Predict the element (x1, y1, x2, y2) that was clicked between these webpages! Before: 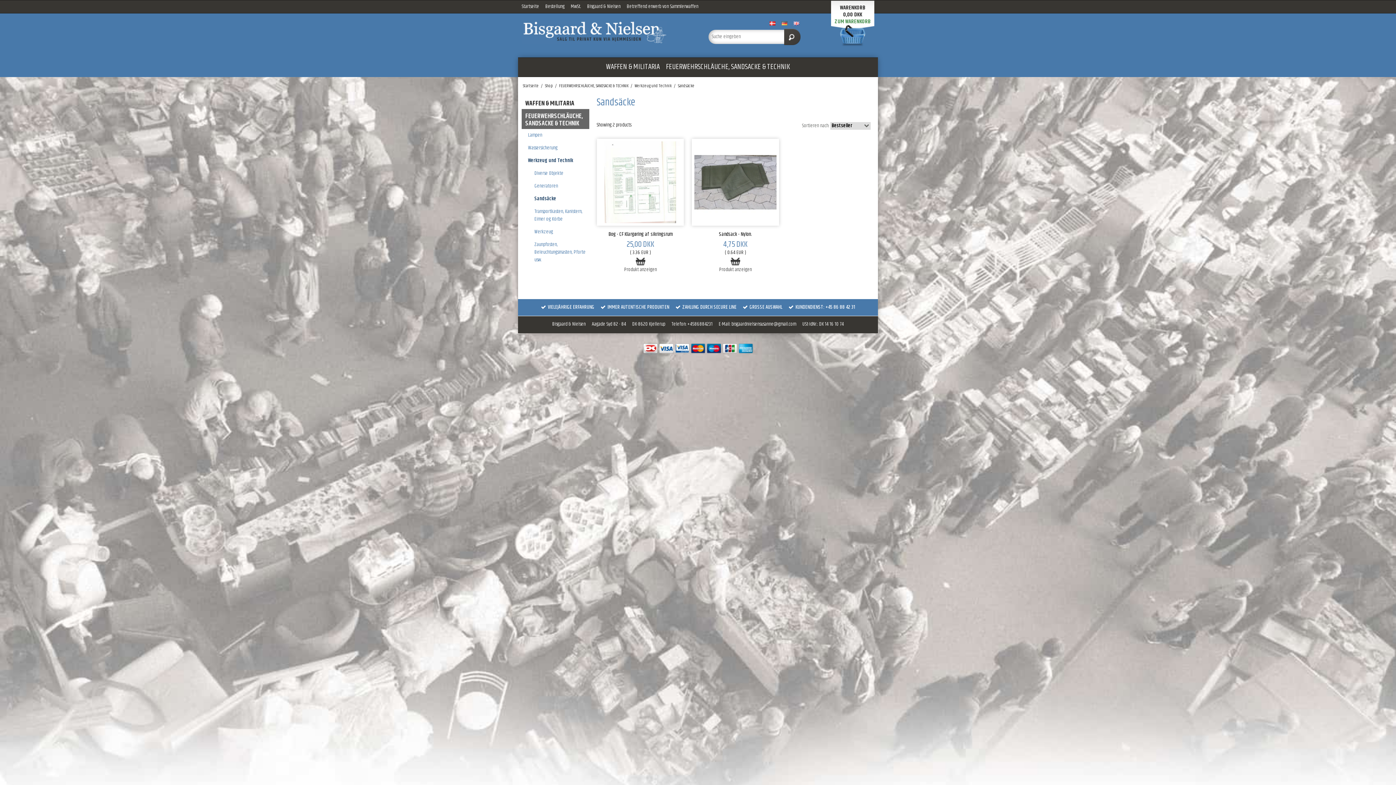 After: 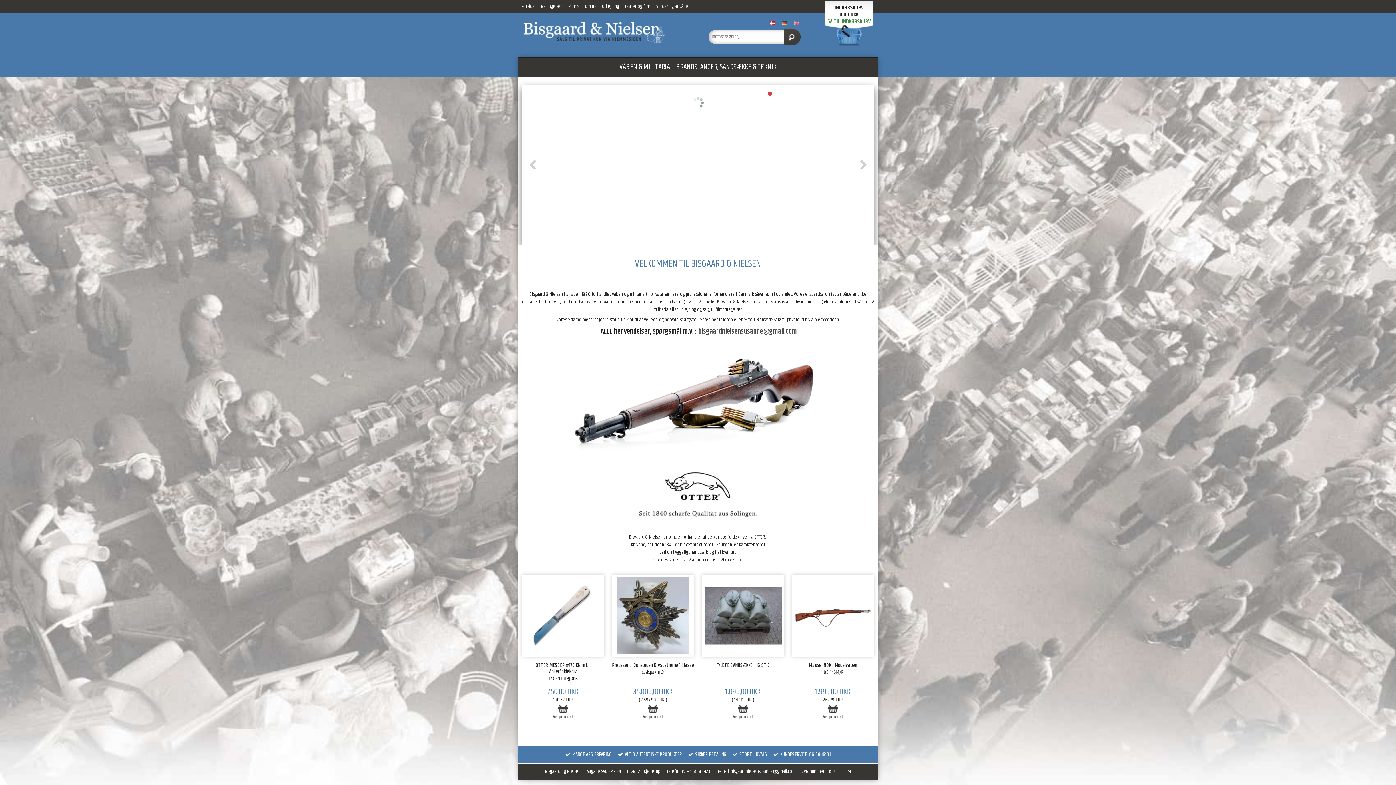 Action: bbox: (769, 20, 775, 28)